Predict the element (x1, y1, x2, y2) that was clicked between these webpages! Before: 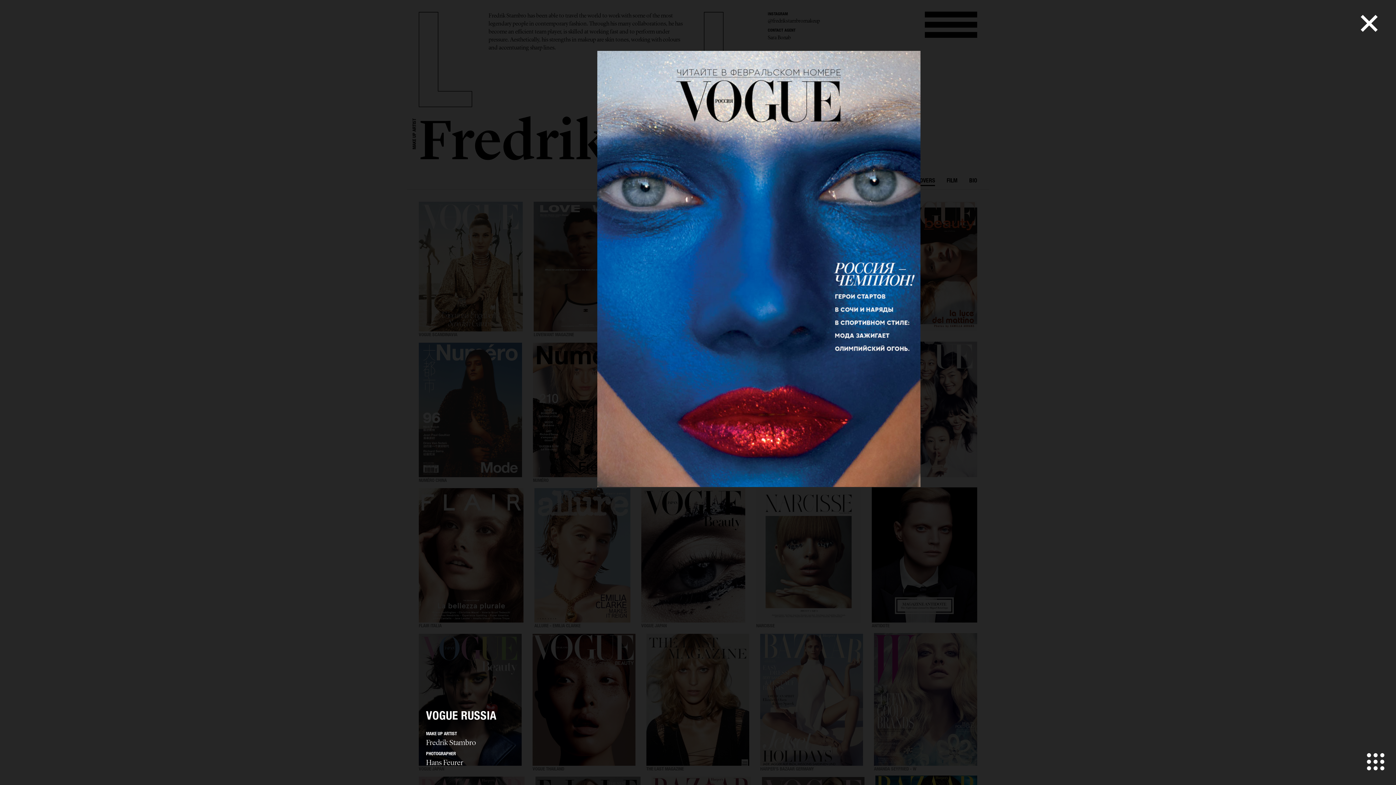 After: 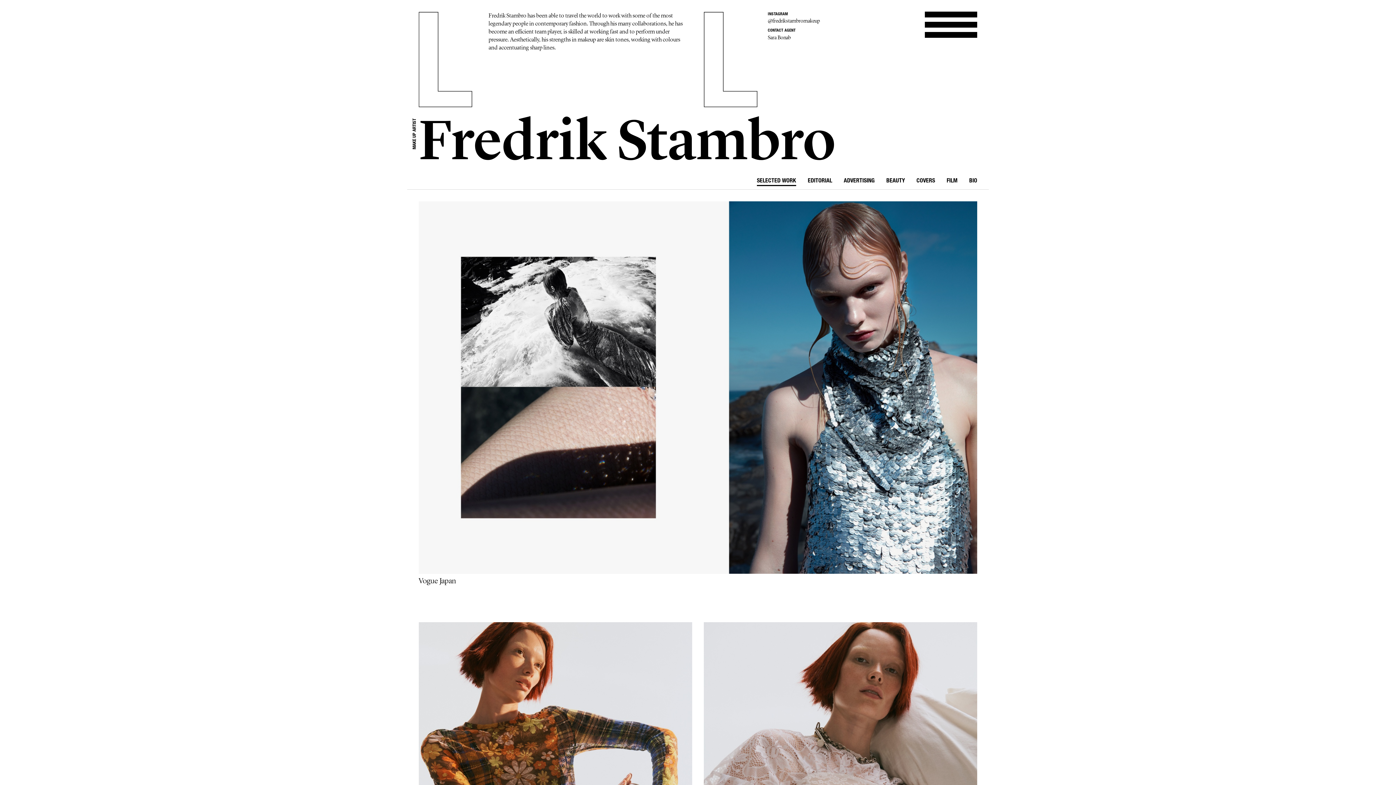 Action: label: Fredrik Stambro bbox: (426, 738, 476, 747)